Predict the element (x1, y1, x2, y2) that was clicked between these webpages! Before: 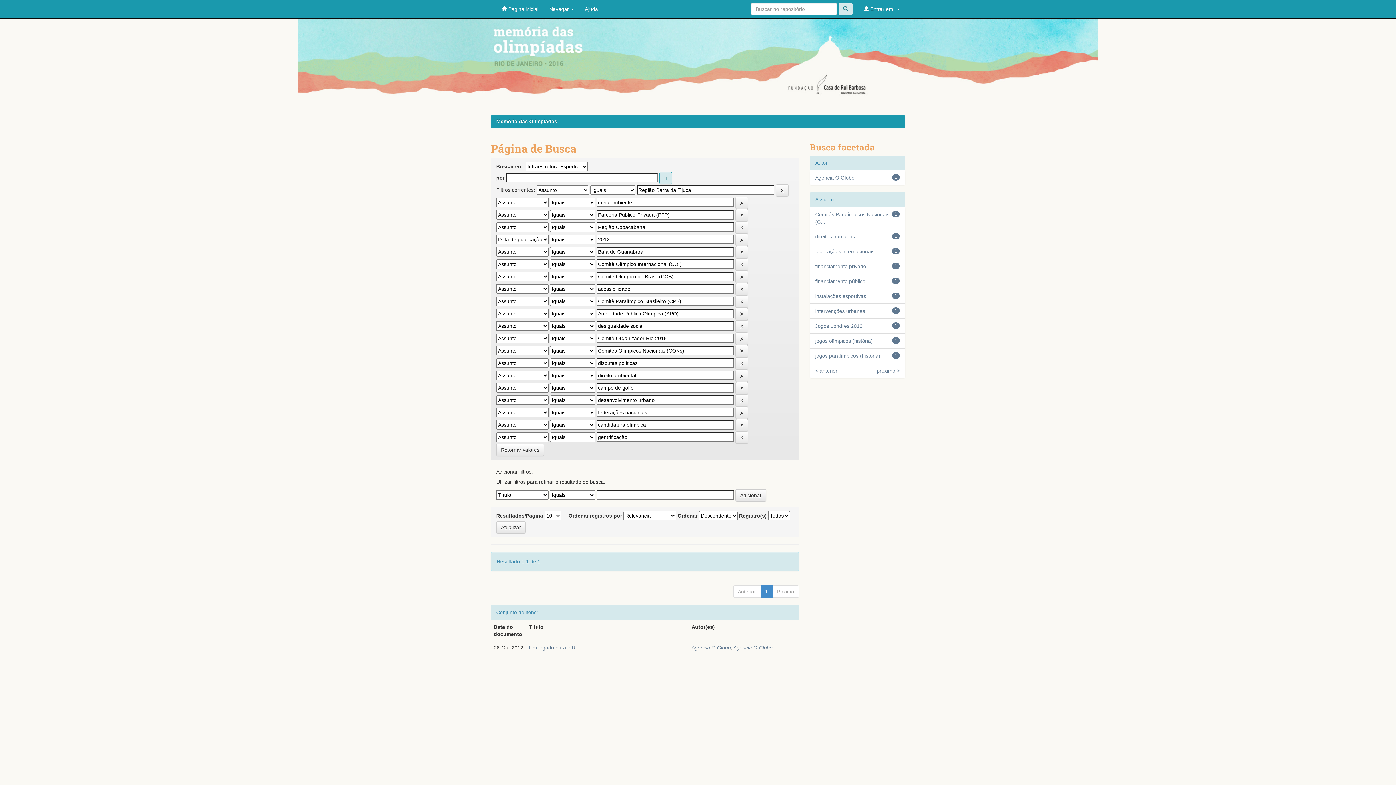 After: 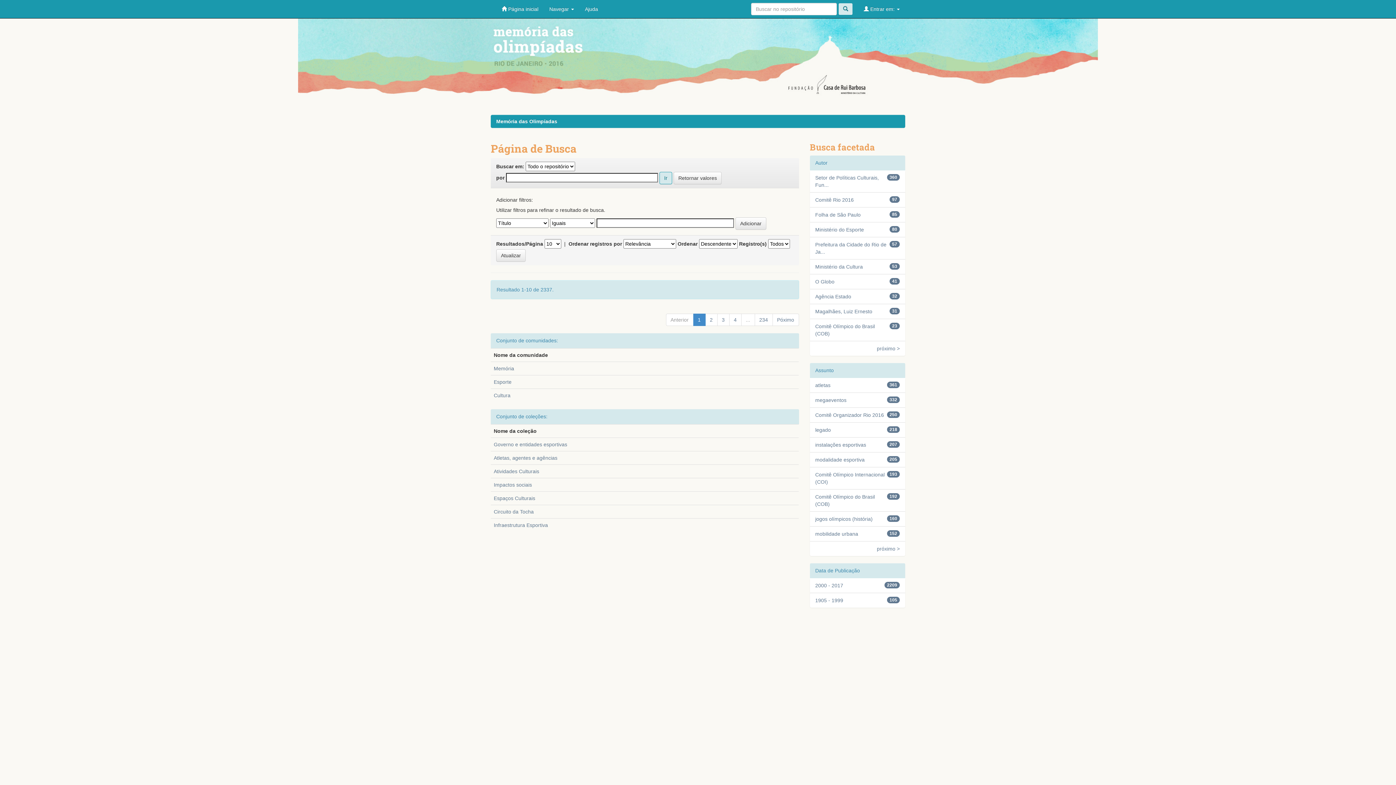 Action: bbox: (838, 2, 853, 15)